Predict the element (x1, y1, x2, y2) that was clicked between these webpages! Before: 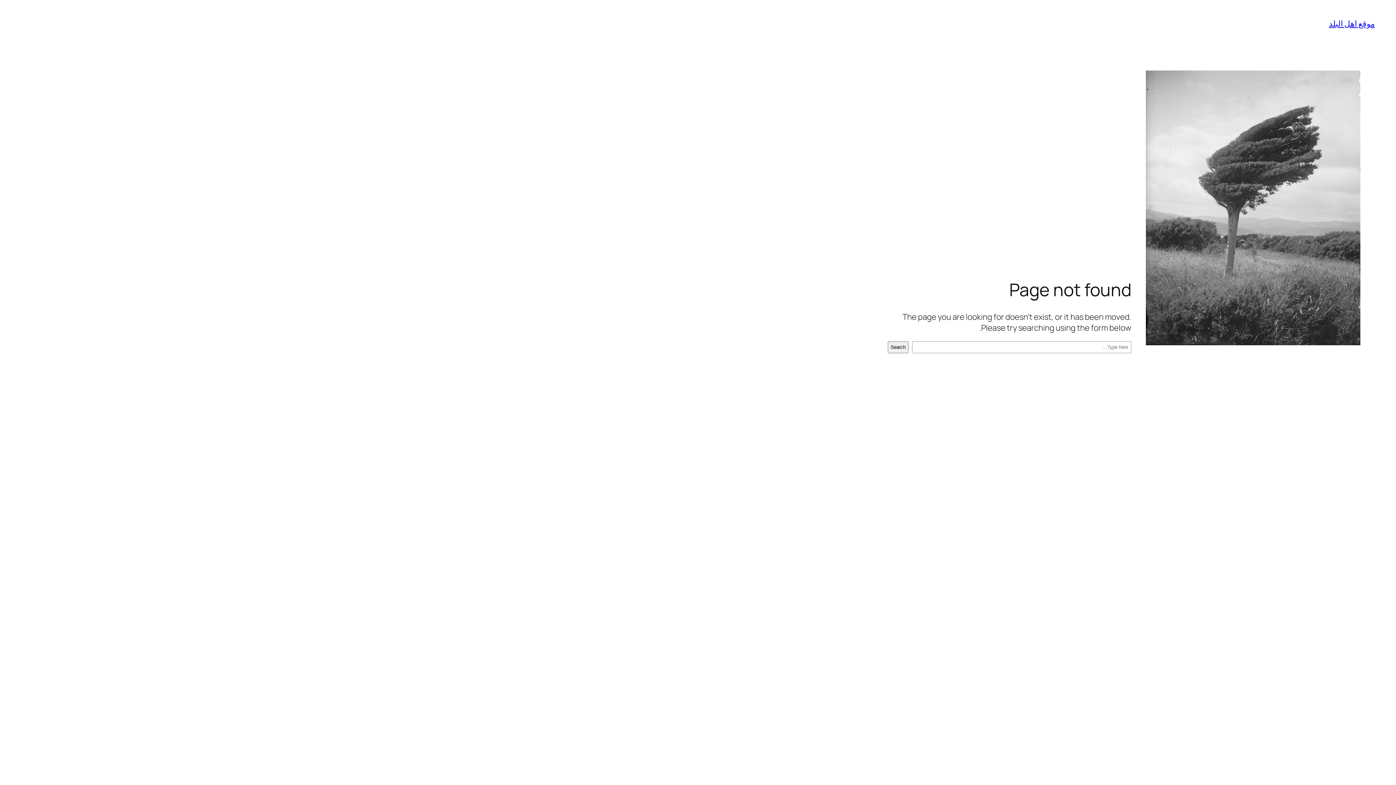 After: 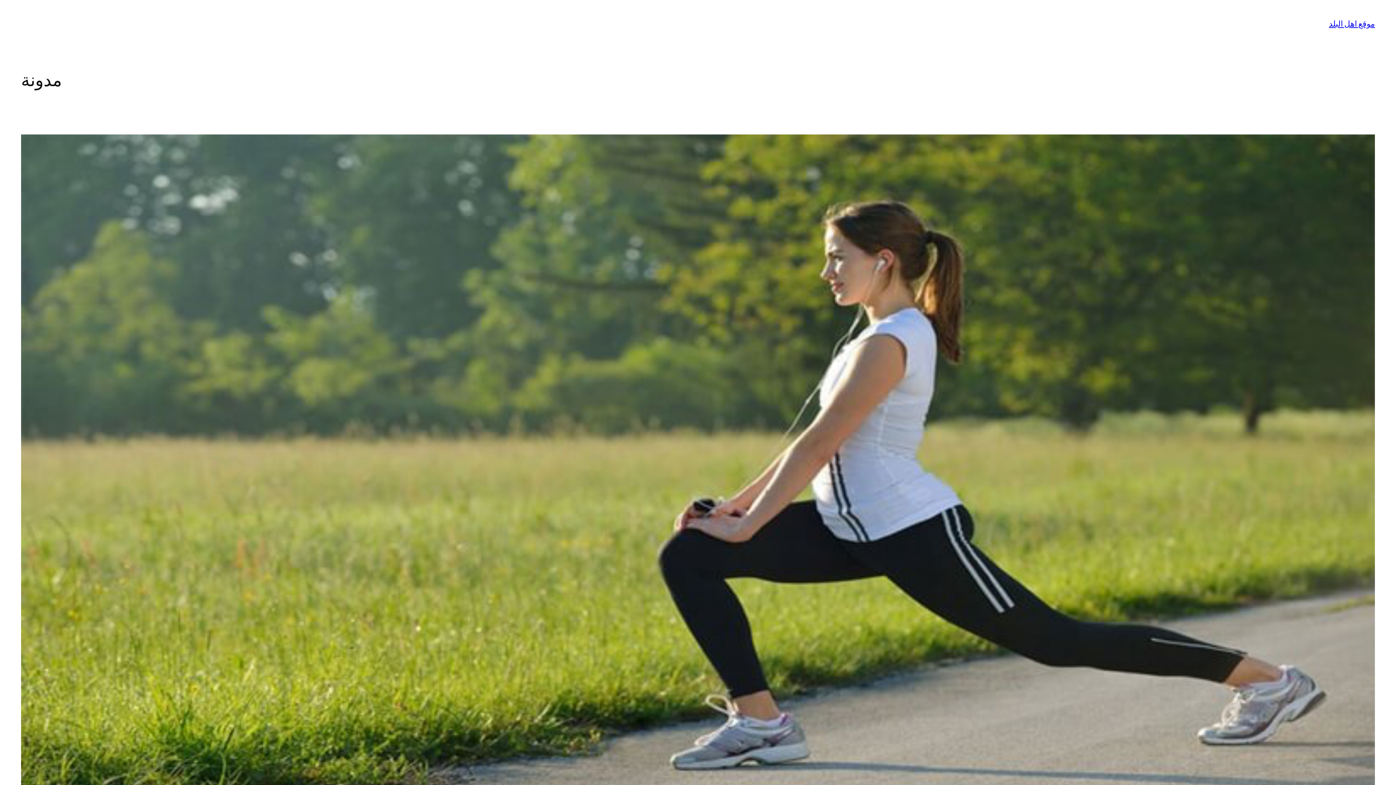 Action: bbox: (1329, 18, 1375, 29) label: موقع اهل البلد